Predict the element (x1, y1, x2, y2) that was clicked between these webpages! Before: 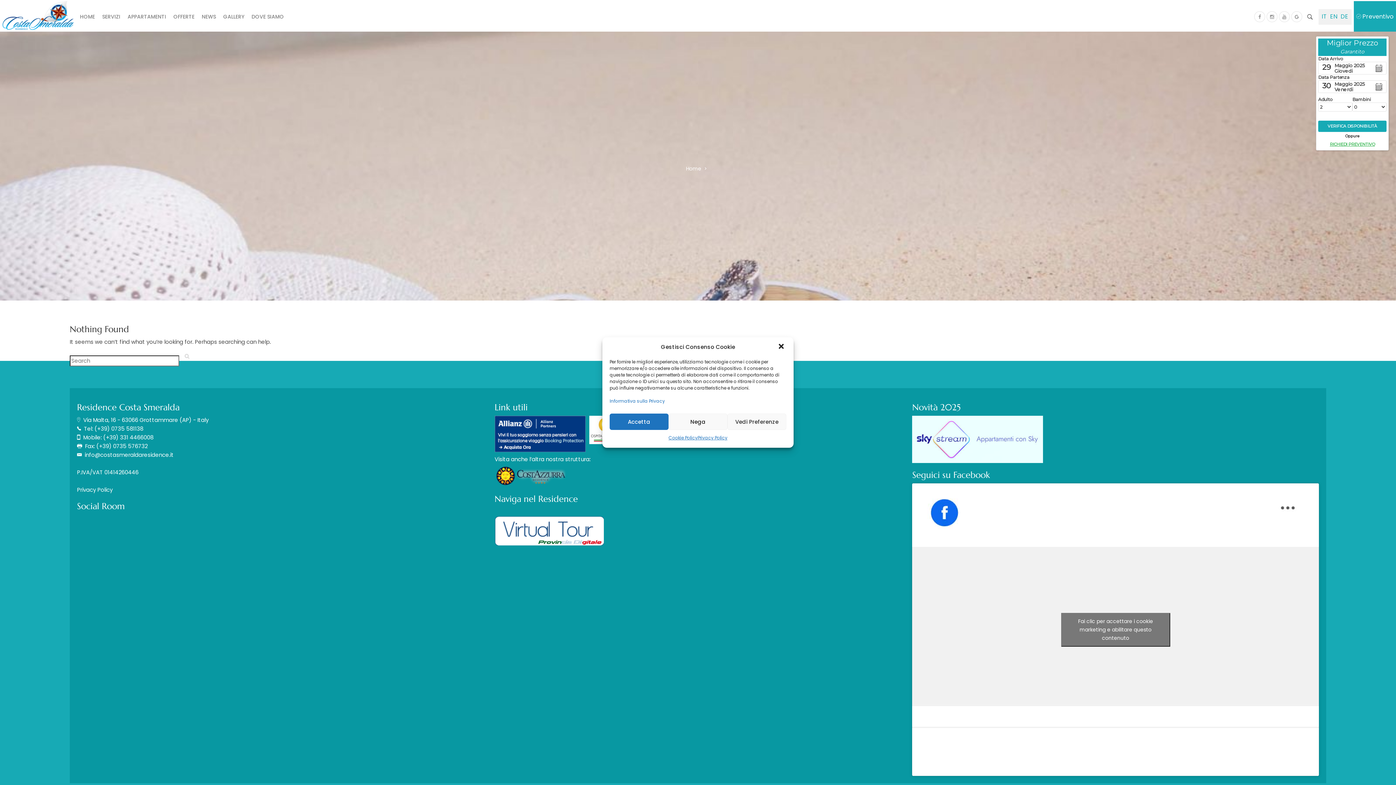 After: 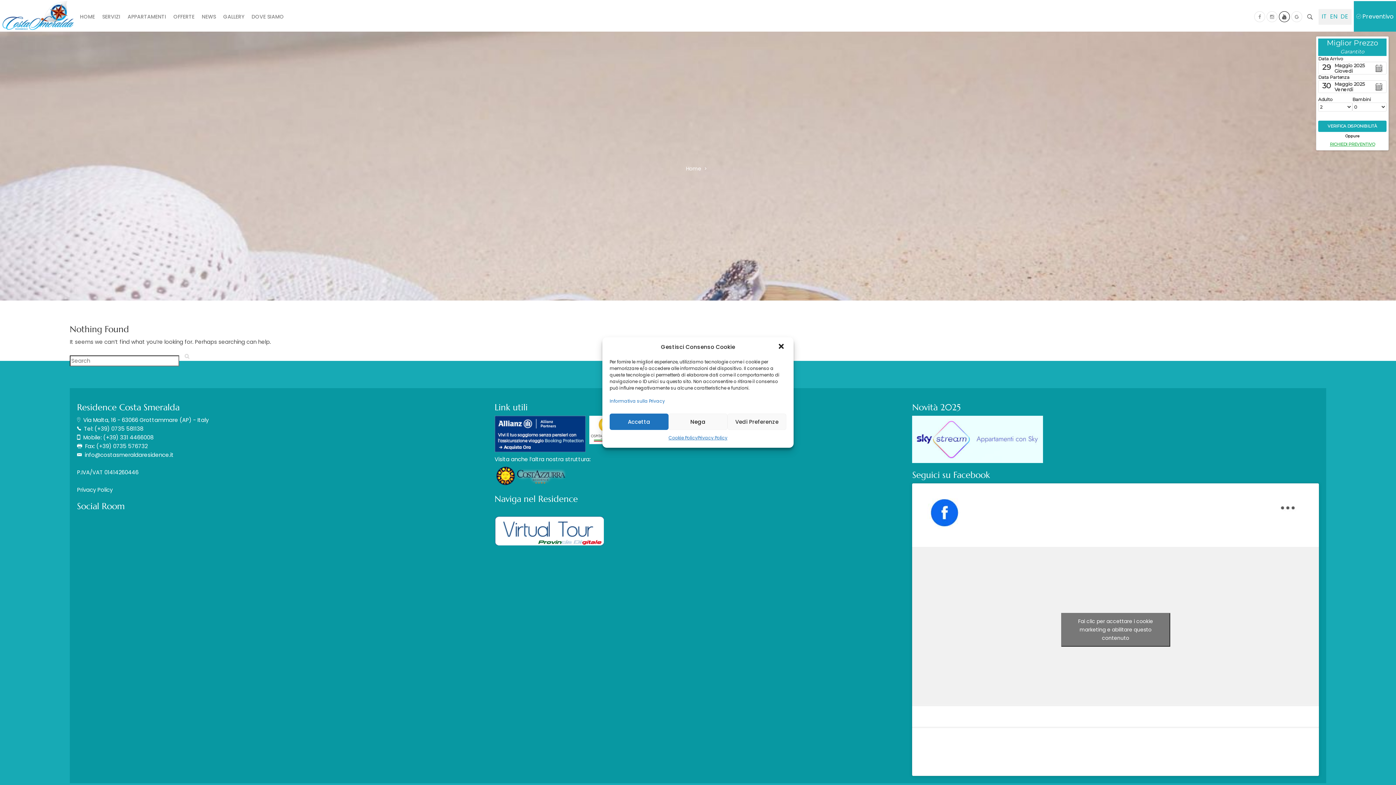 Action: bbox: (1279, 11, 1290, 22)